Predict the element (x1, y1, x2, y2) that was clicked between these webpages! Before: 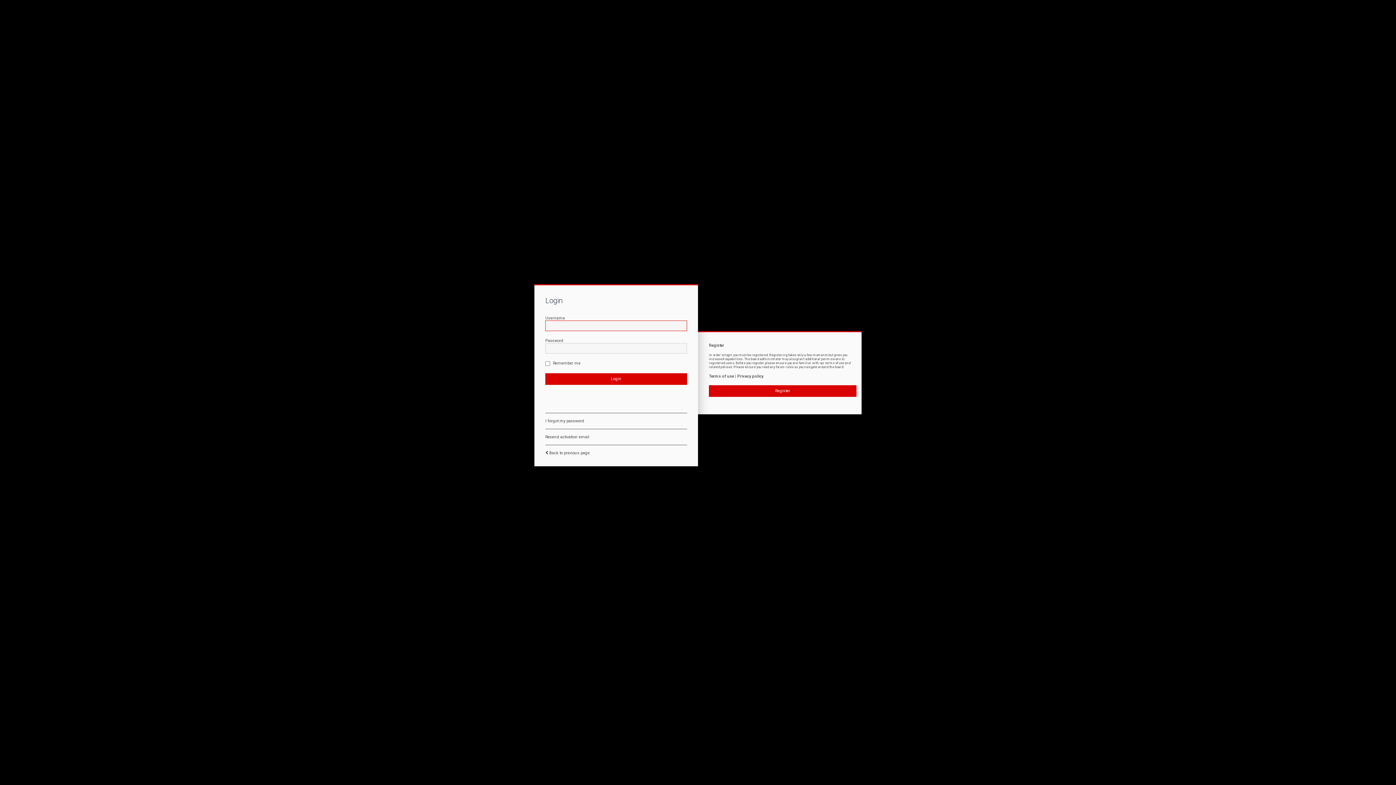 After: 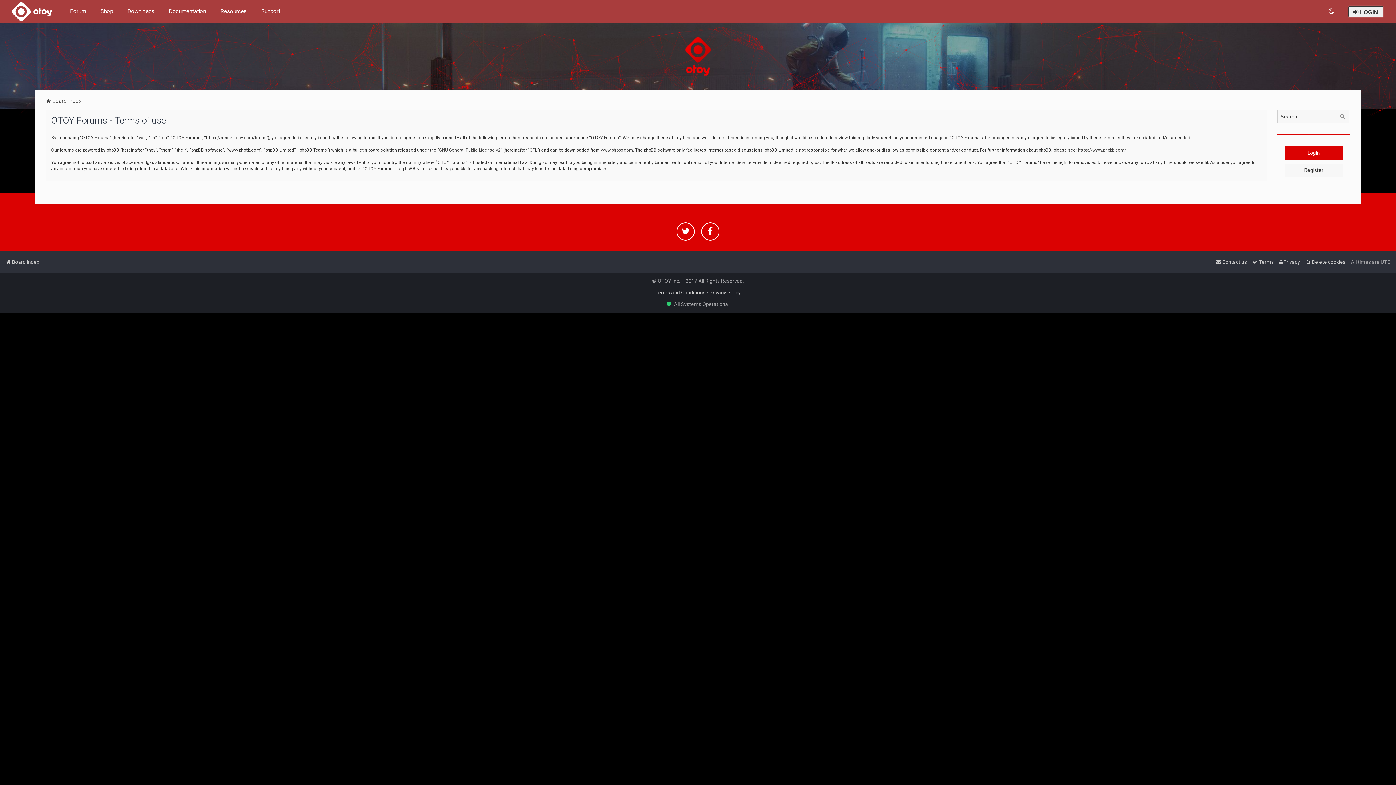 Action: label: Terms of use bbox: (709, 374, 734, 379)